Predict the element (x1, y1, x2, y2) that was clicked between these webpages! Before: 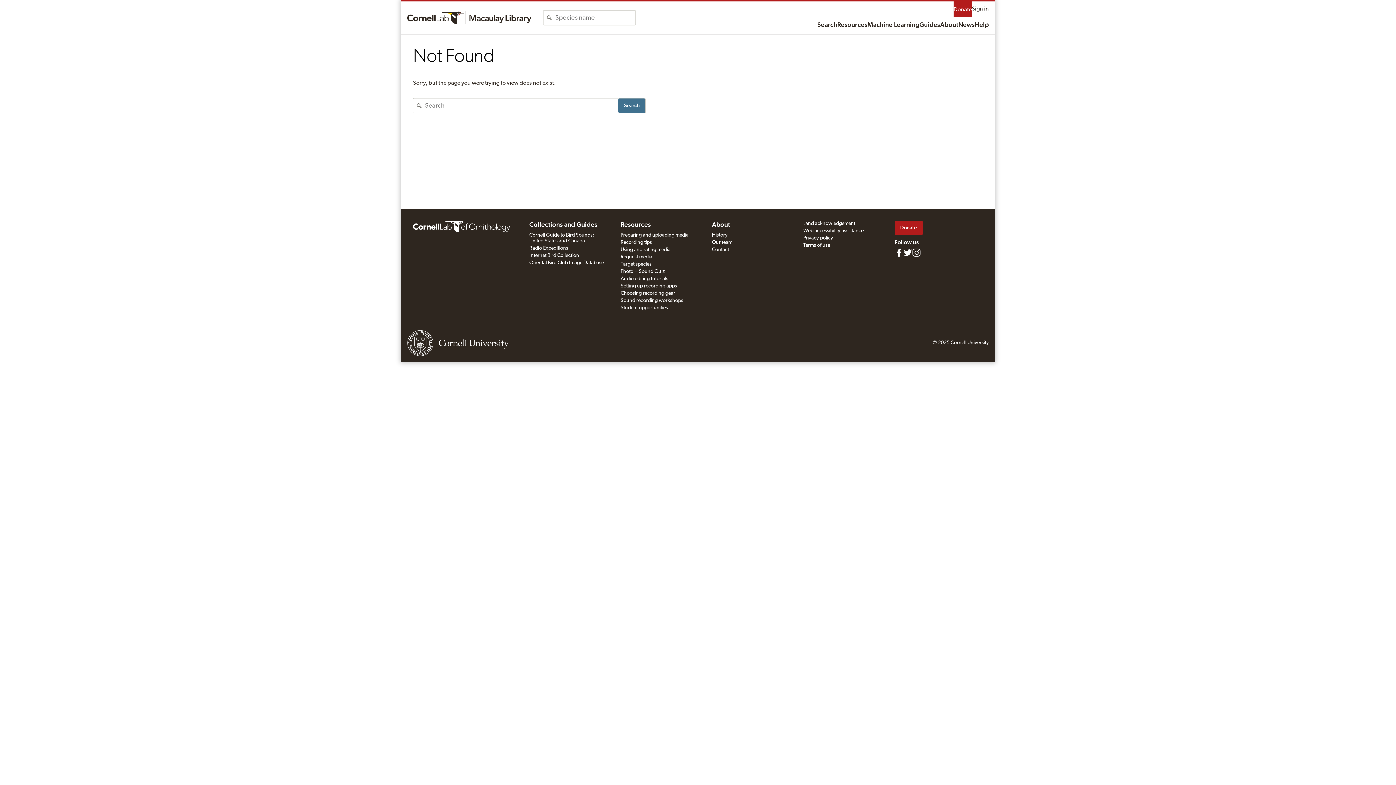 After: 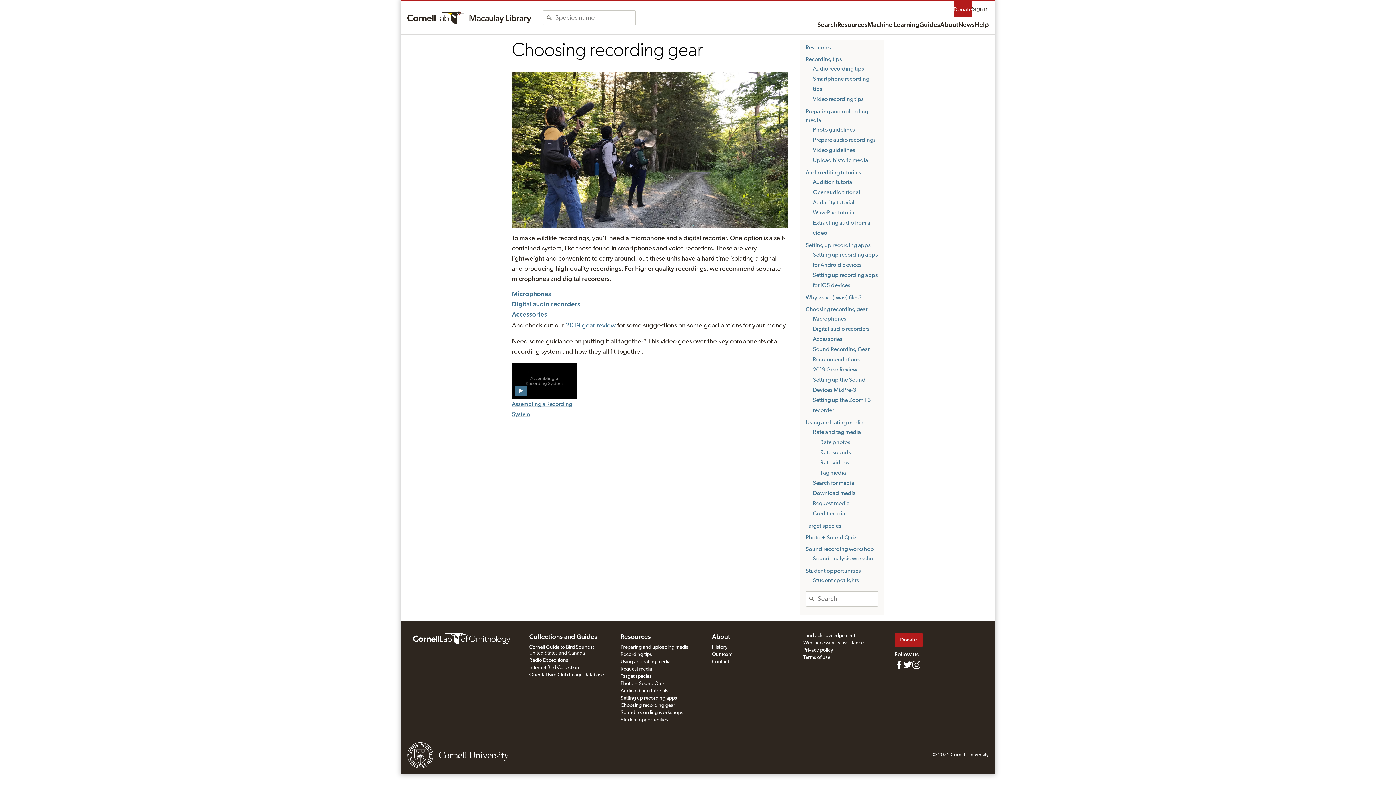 Action: bbox: (620, 290, 675, 296) label: Choosing recording gear